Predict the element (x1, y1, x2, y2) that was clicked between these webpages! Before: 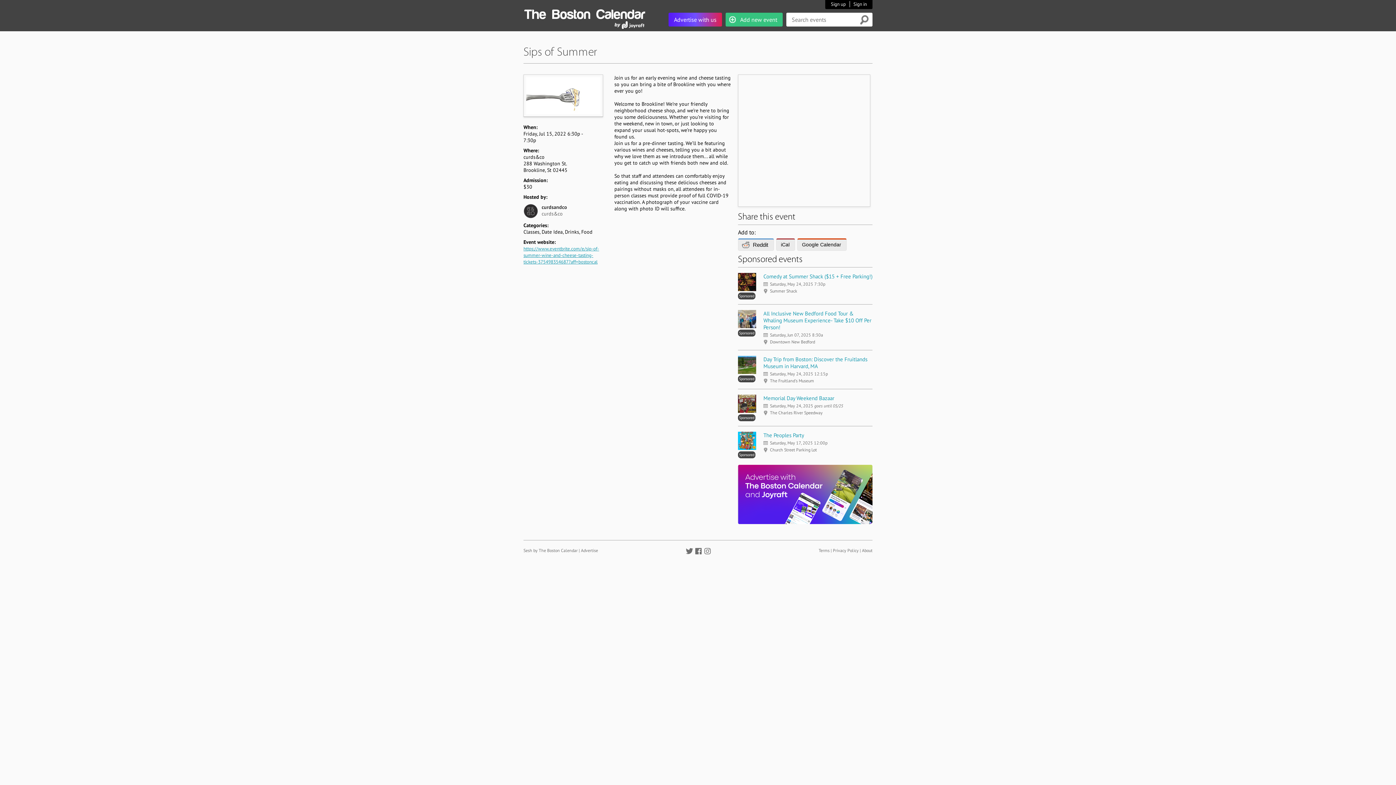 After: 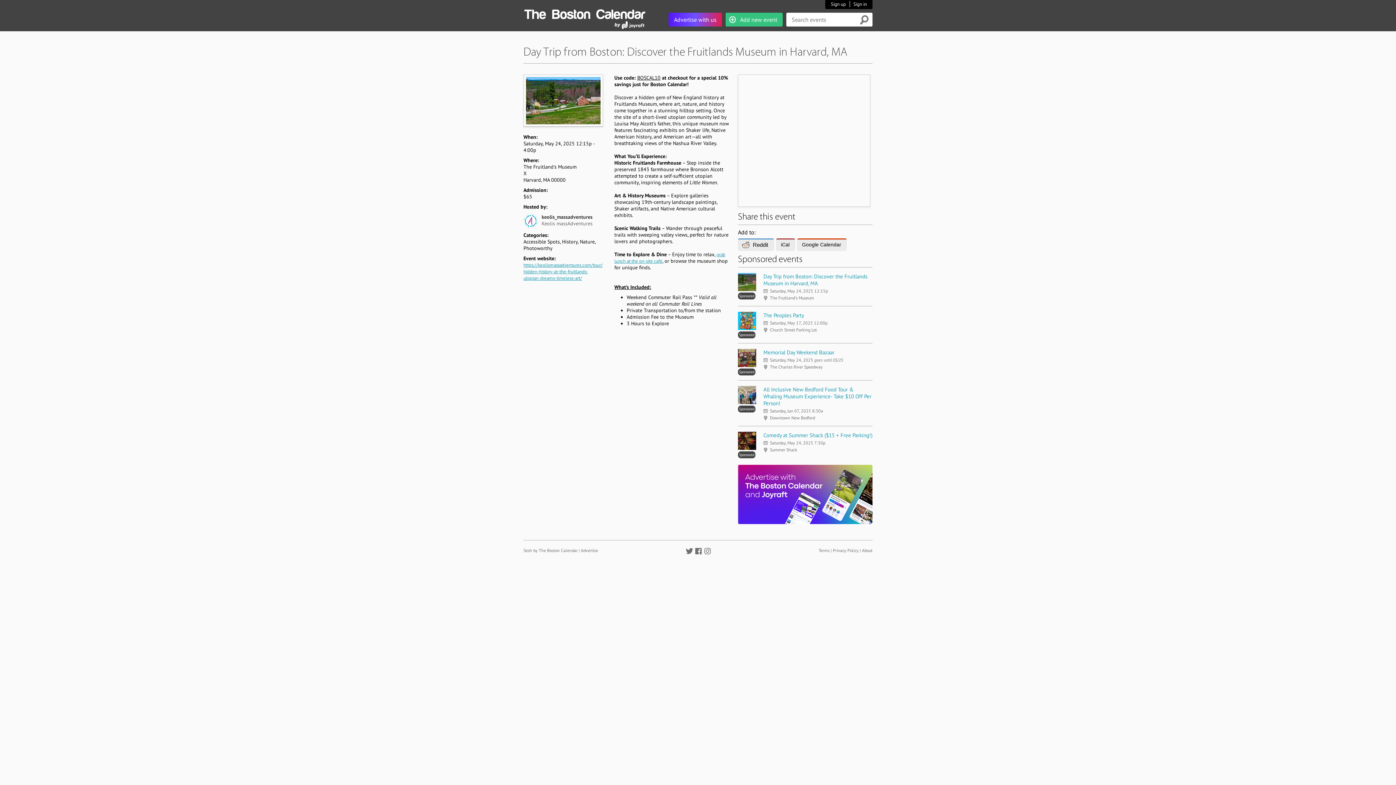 Action: label: Day Trip from Boston: Discover the Fruitlands Museum in Harvard, MA bbox: (763, 356, 867, 369)